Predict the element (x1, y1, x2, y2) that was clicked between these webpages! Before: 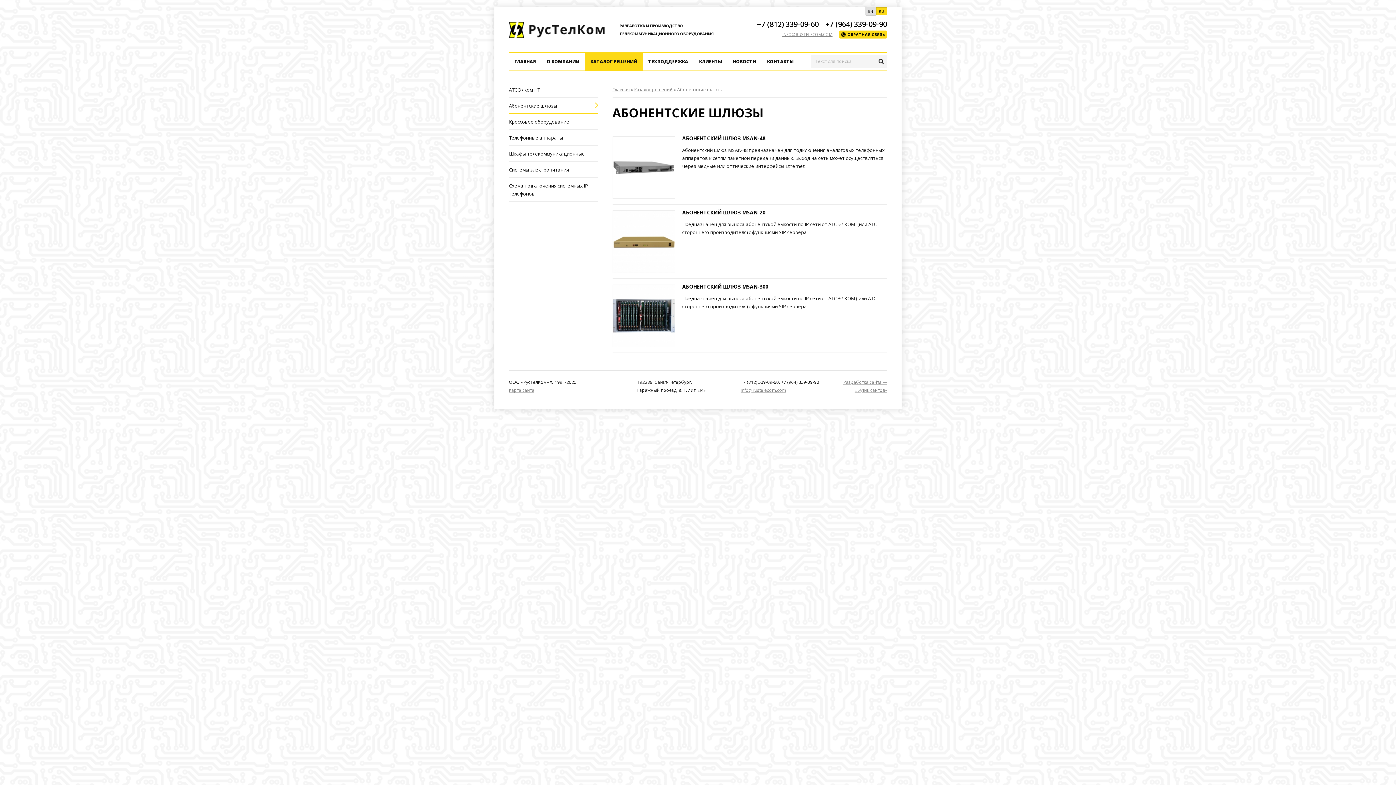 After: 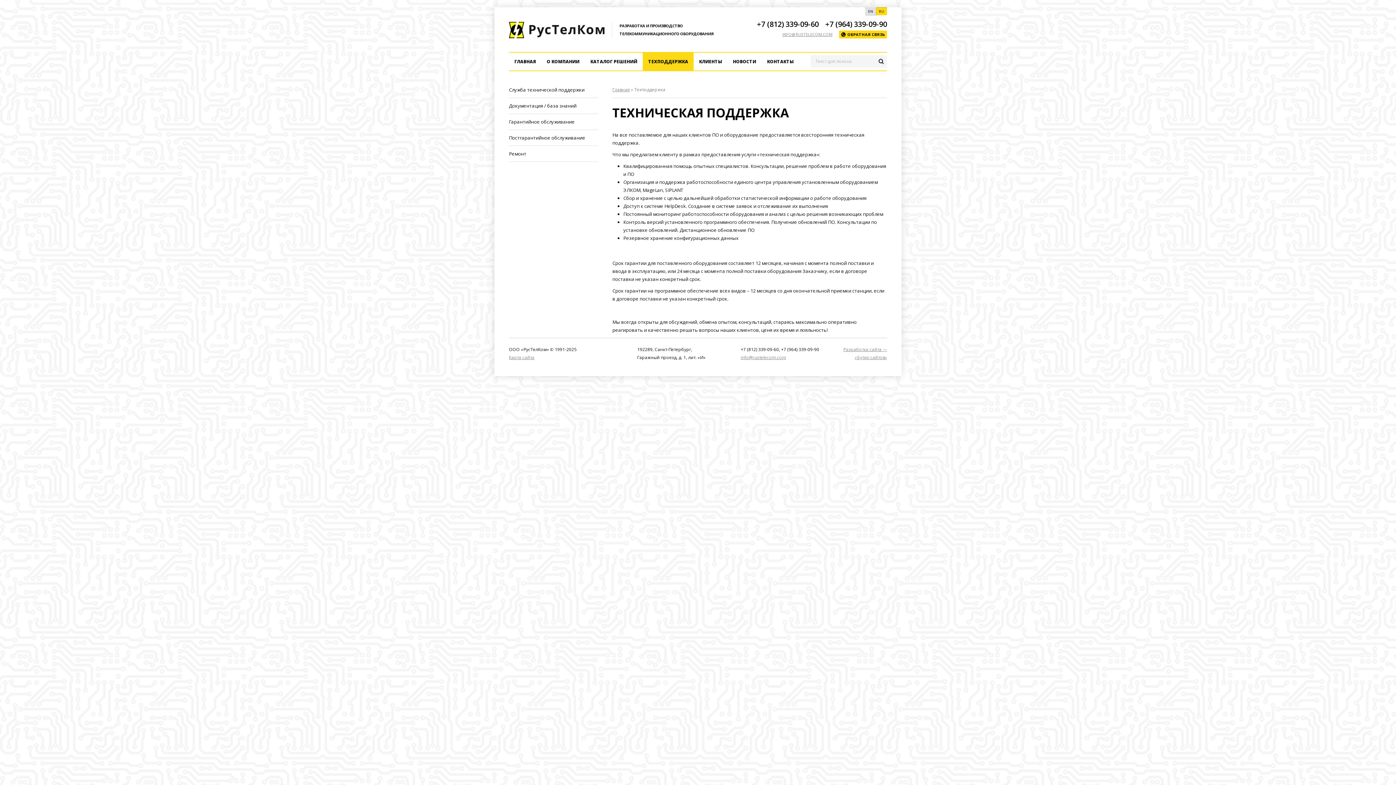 Action: label: ТЕХПОДДЕРЖКА bbox: (642, 52, 693, 70)